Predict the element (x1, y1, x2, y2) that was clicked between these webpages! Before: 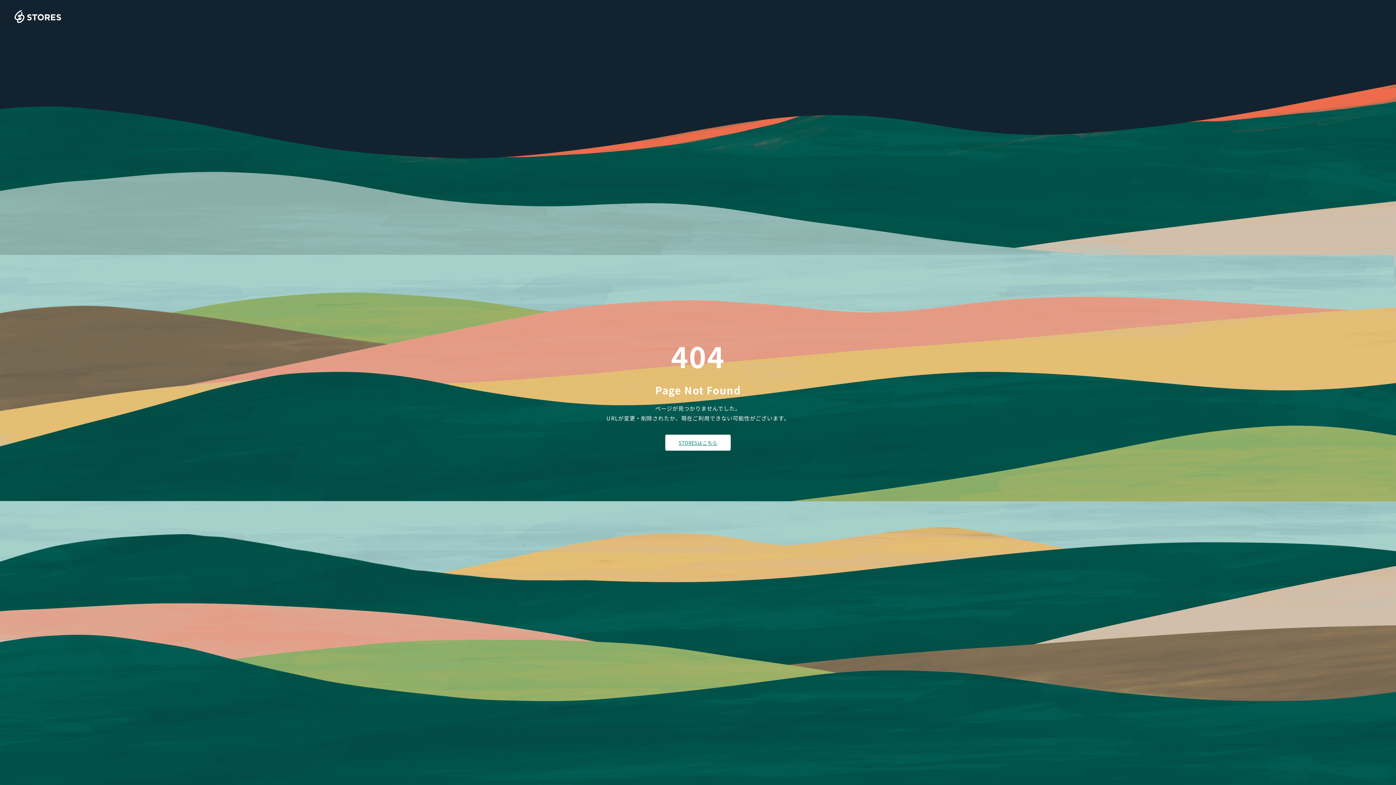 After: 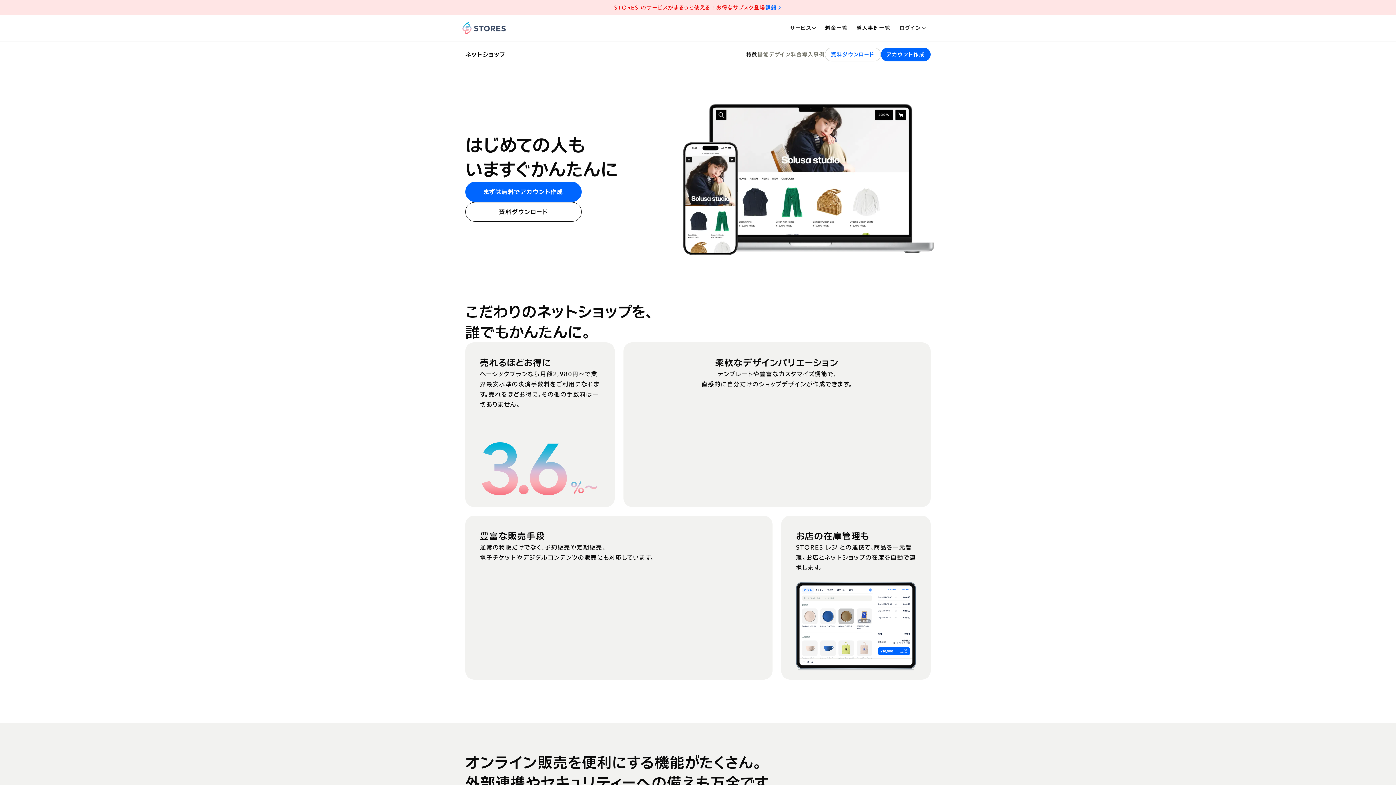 Action: bbox: (14, 10, 61, 23)